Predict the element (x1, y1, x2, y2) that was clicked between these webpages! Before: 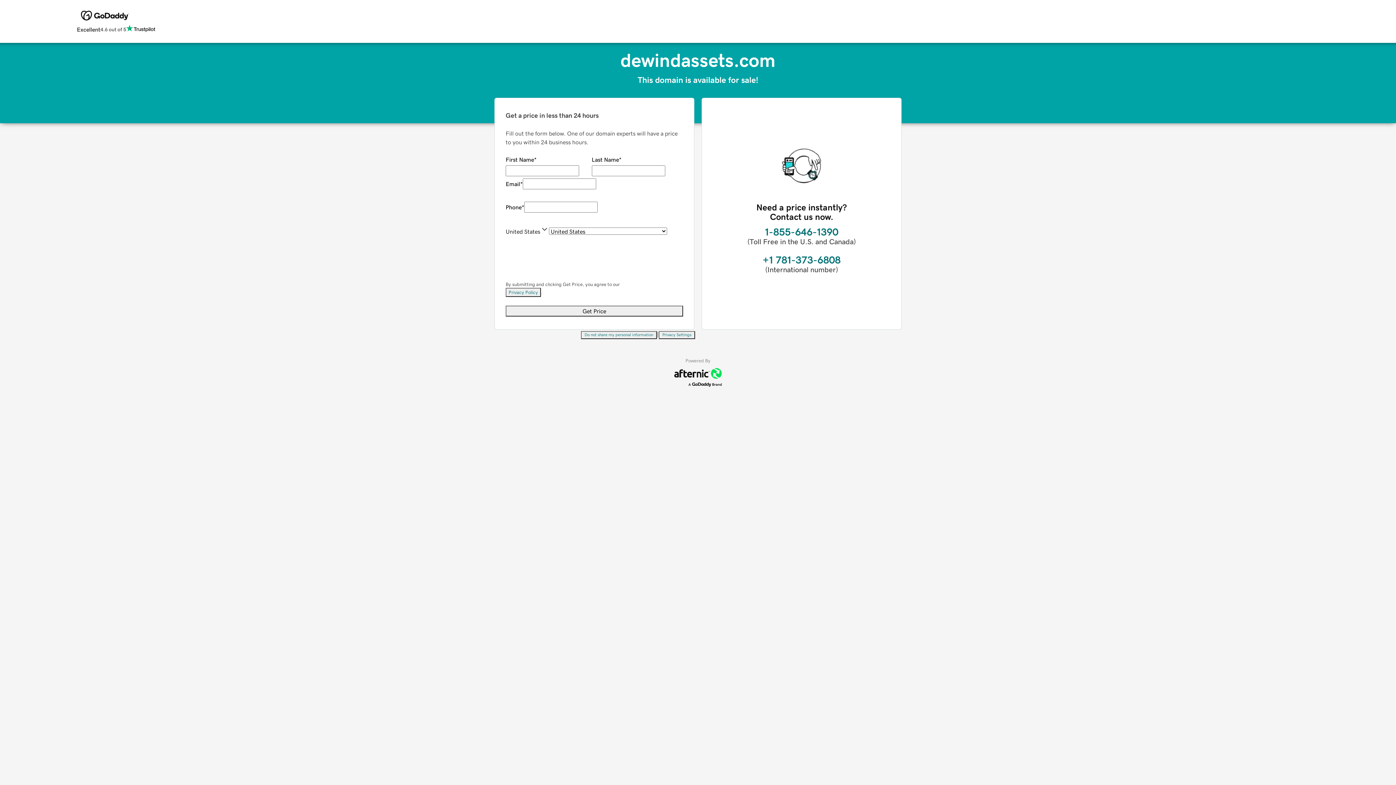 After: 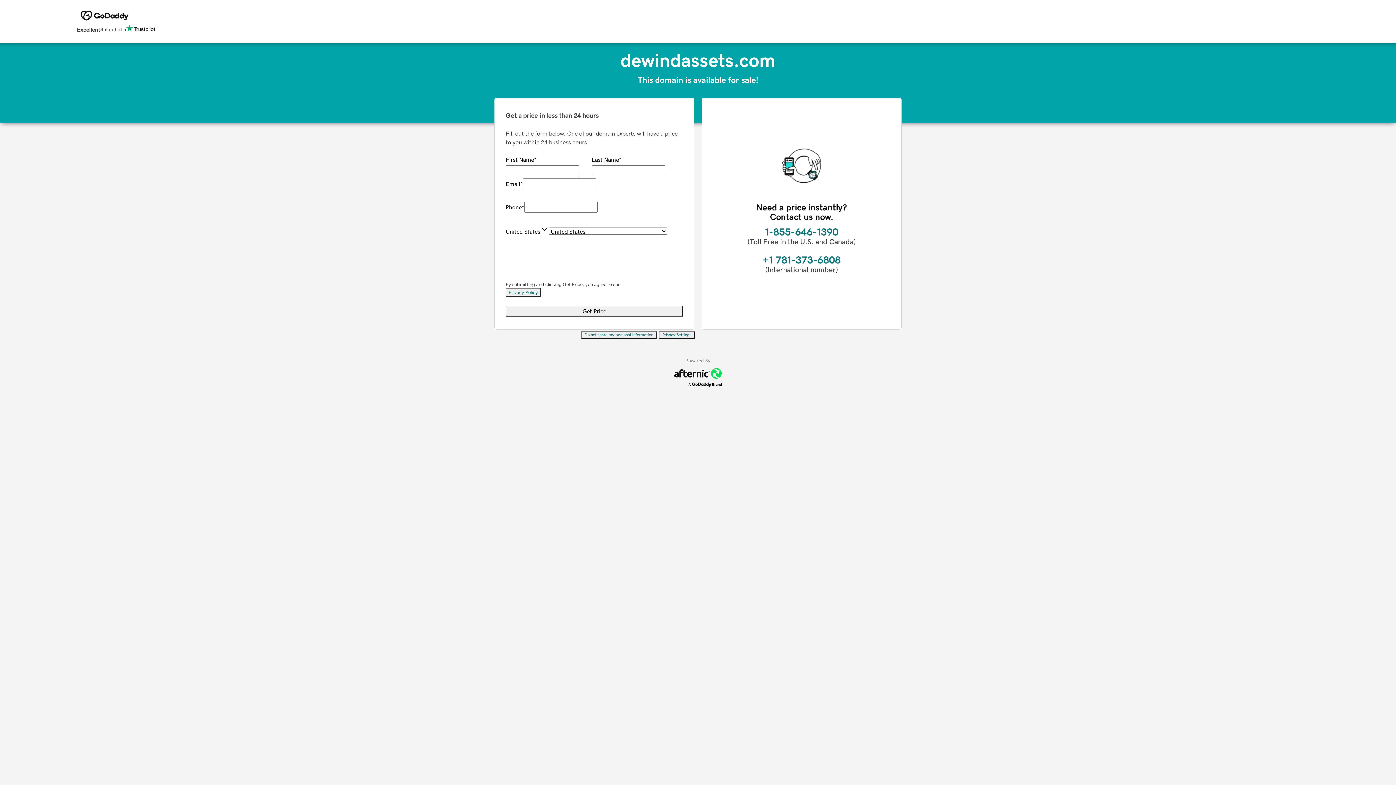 Action: label: Privacy Settings bbox: (658, 331, 695, 339)